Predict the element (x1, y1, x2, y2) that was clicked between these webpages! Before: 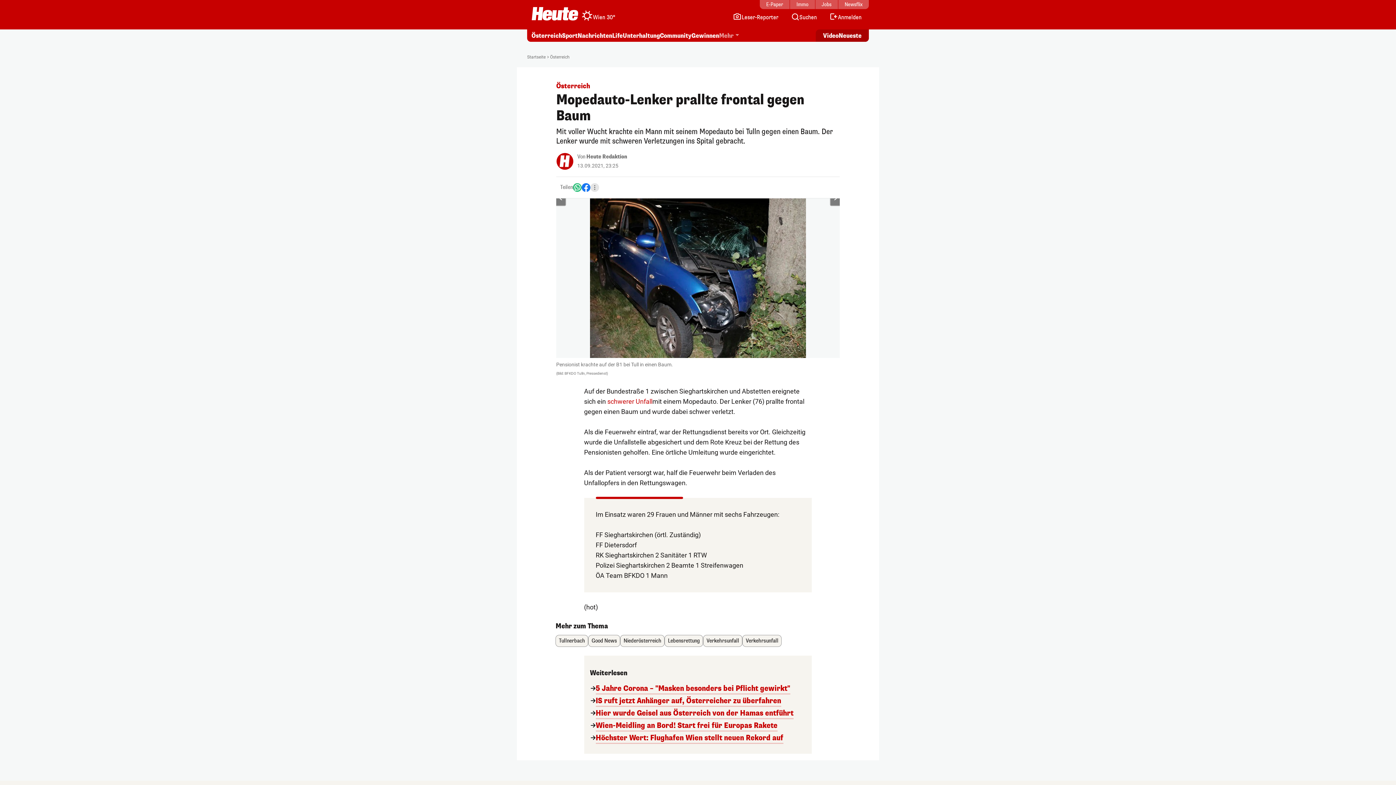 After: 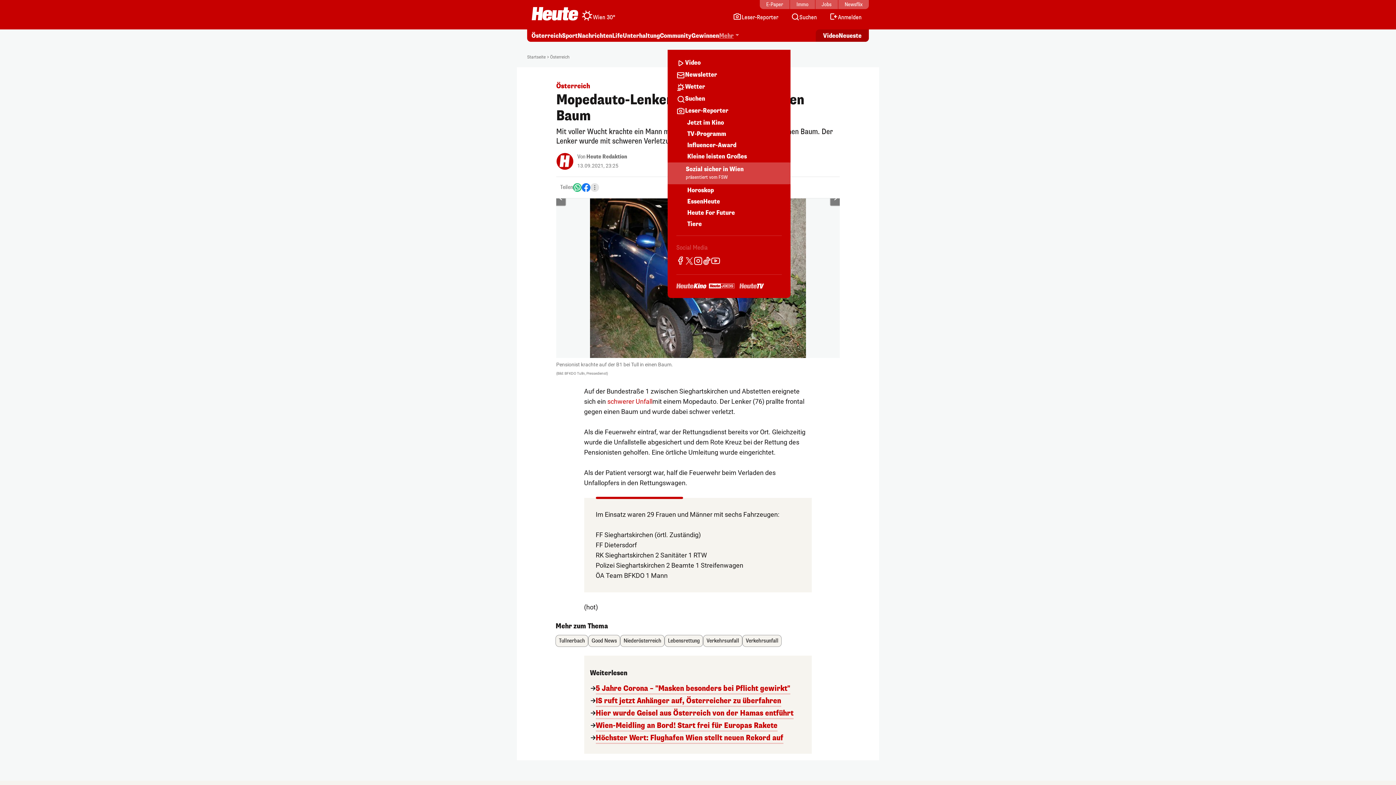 Action: label: Mehr bbox: (719, 32, 739, 40)